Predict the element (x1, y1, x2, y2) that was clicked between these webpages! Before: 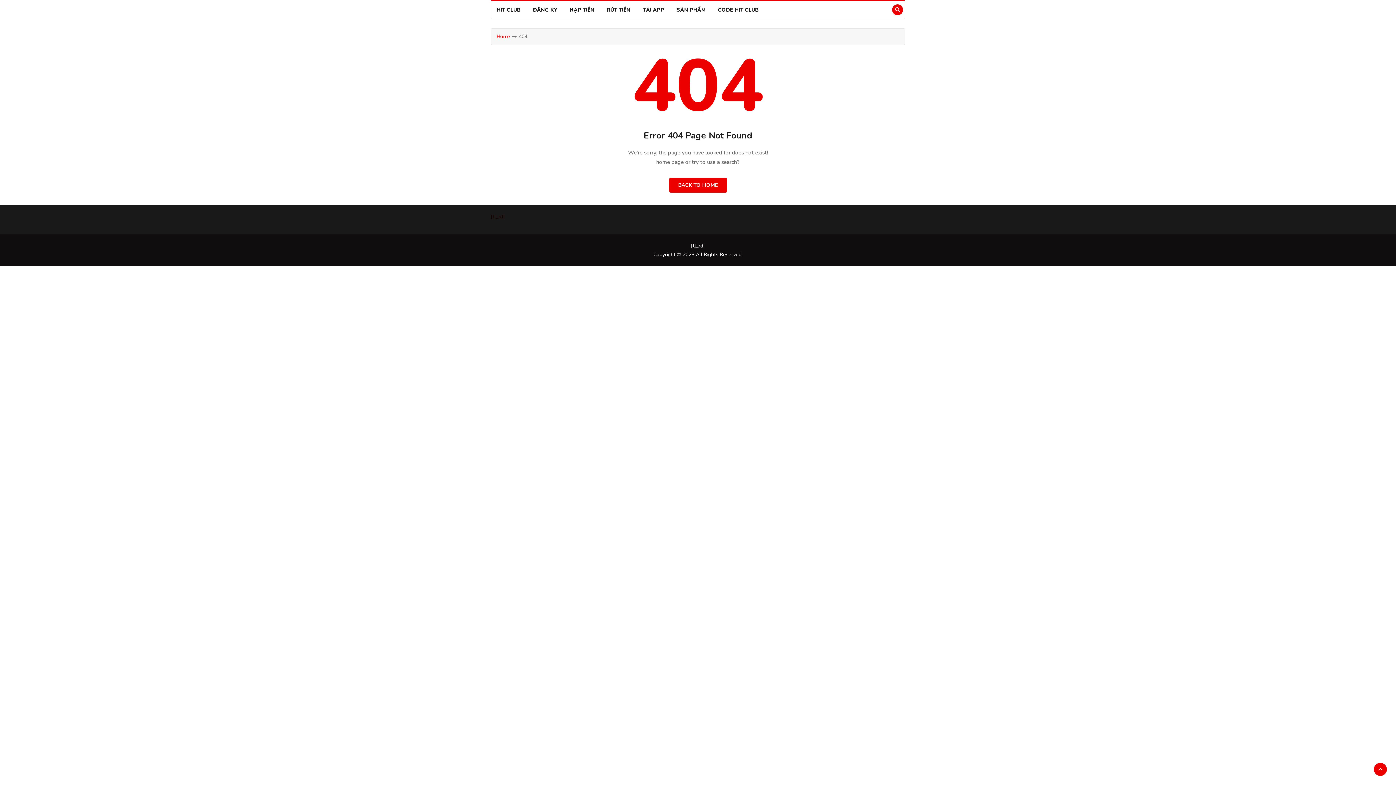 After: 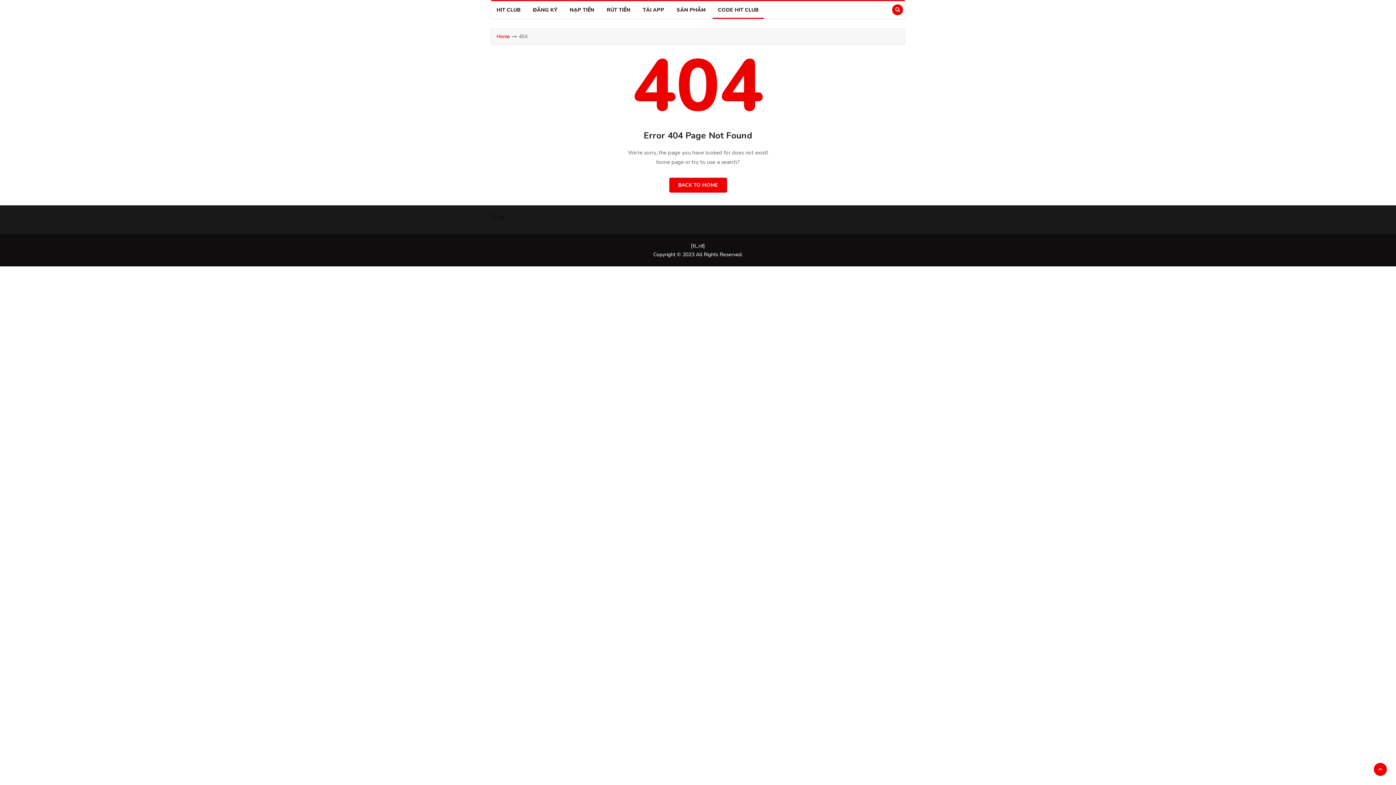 Action: label: CODE HIT CLUB bbox: (712, 1, 764, 18)